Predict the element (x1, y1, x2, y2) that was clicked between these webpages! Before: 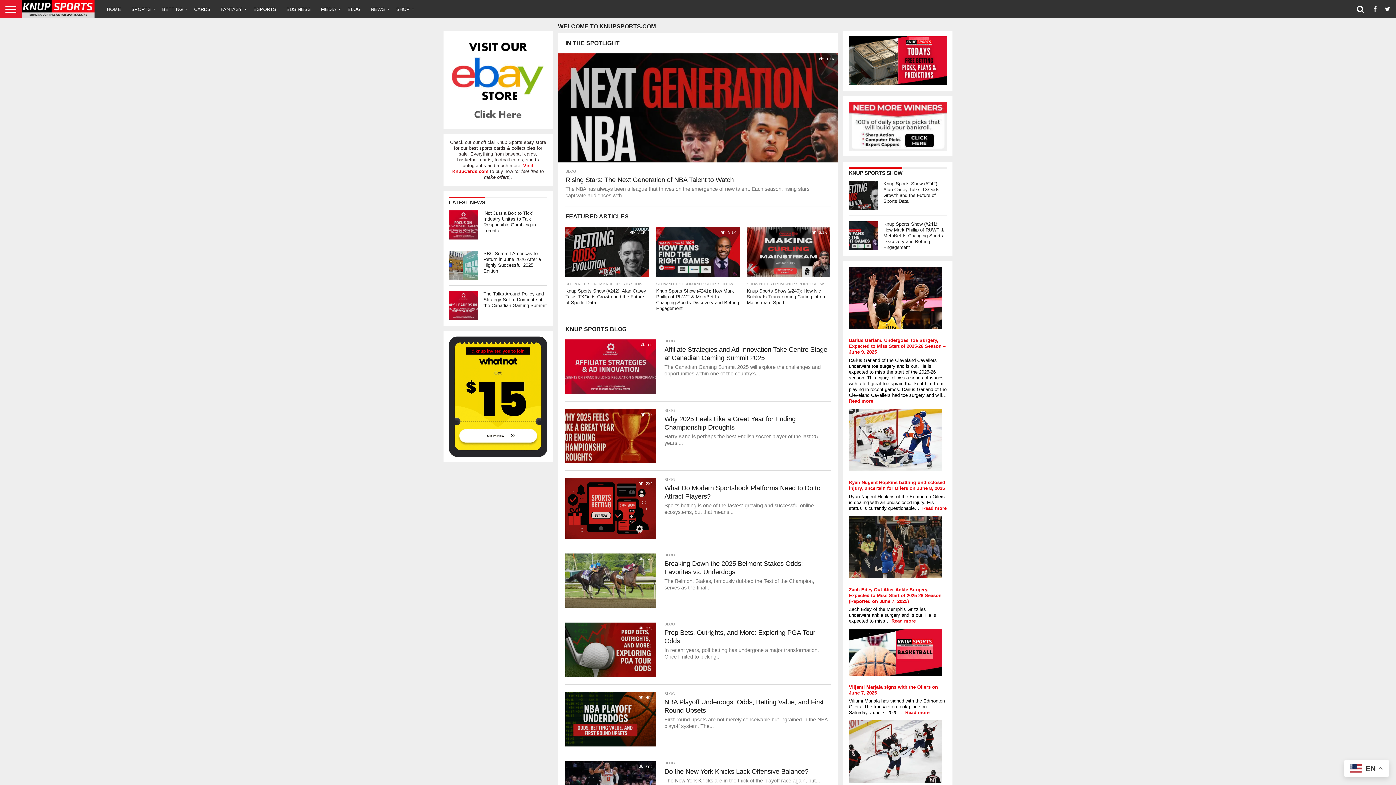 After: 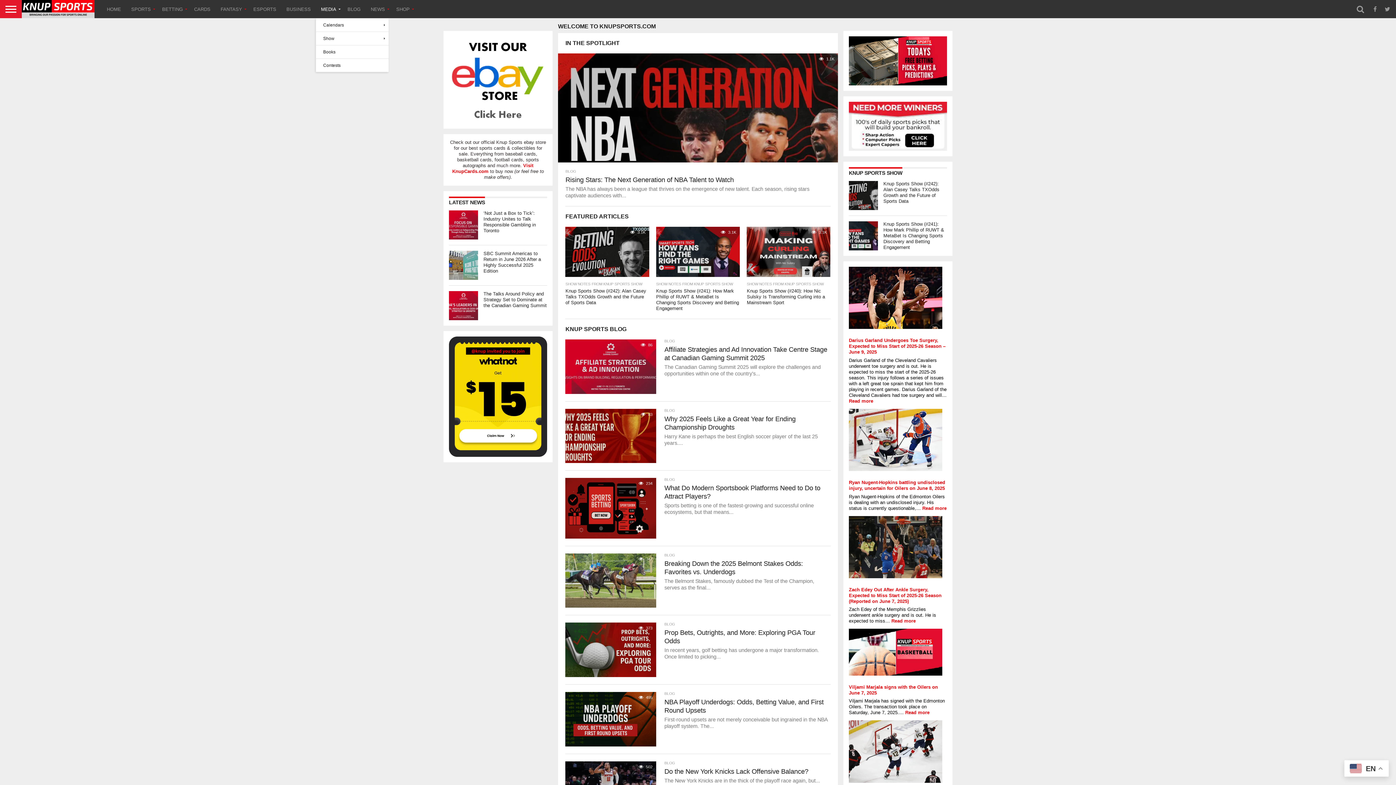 Action: label: MEDIA bbox: (316, 0, 342, 18)